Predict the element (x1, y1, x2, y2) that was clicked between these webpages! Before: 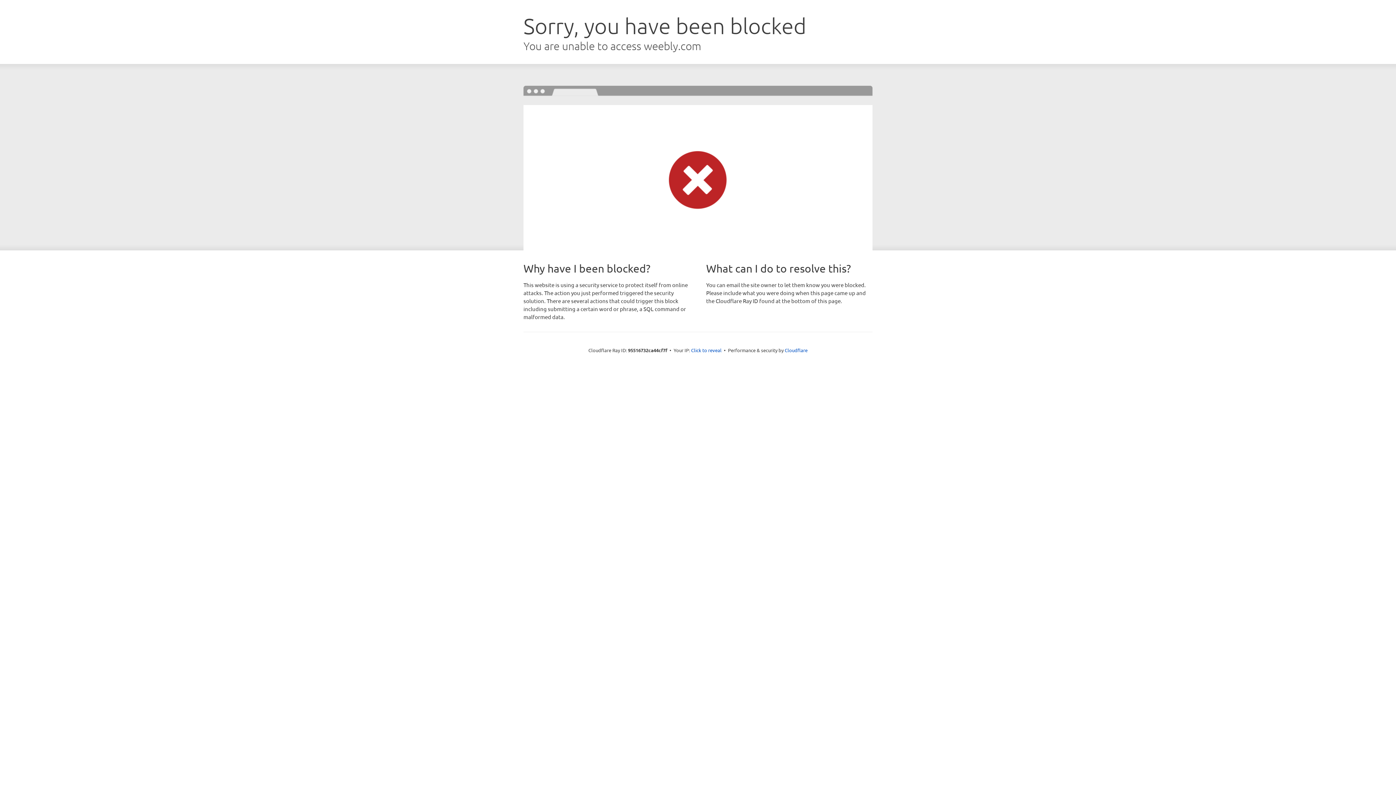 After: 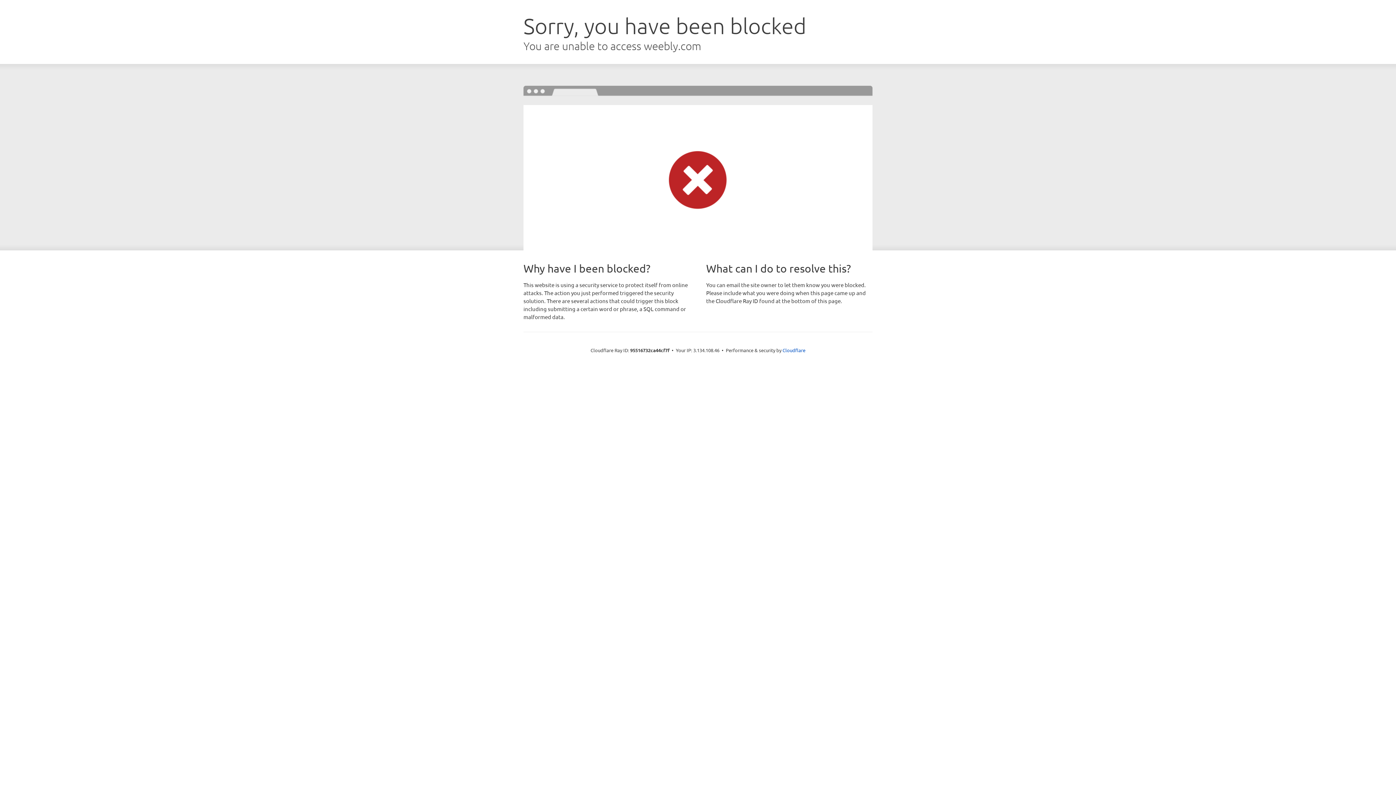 Action: bbox: (691, 346, 721, 353) label: Click to reveal